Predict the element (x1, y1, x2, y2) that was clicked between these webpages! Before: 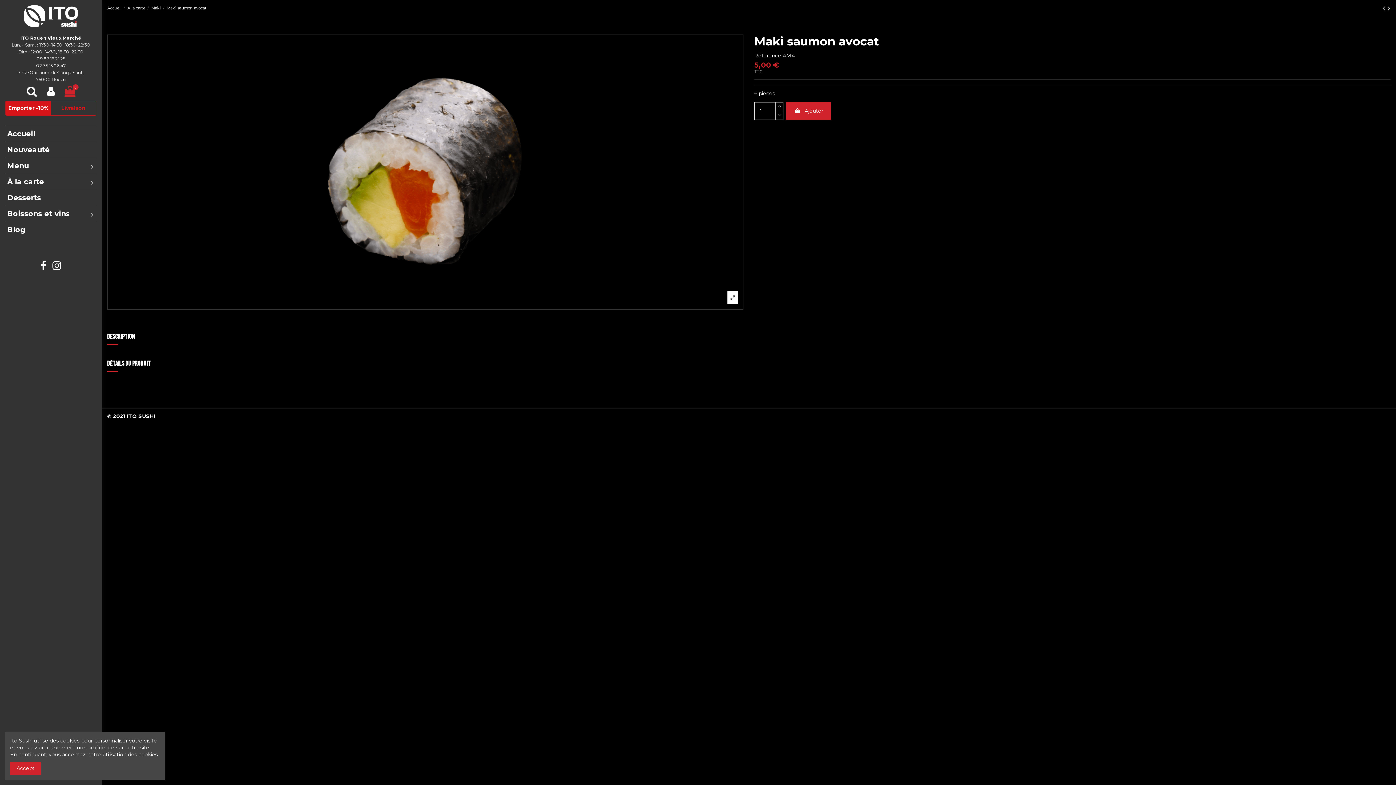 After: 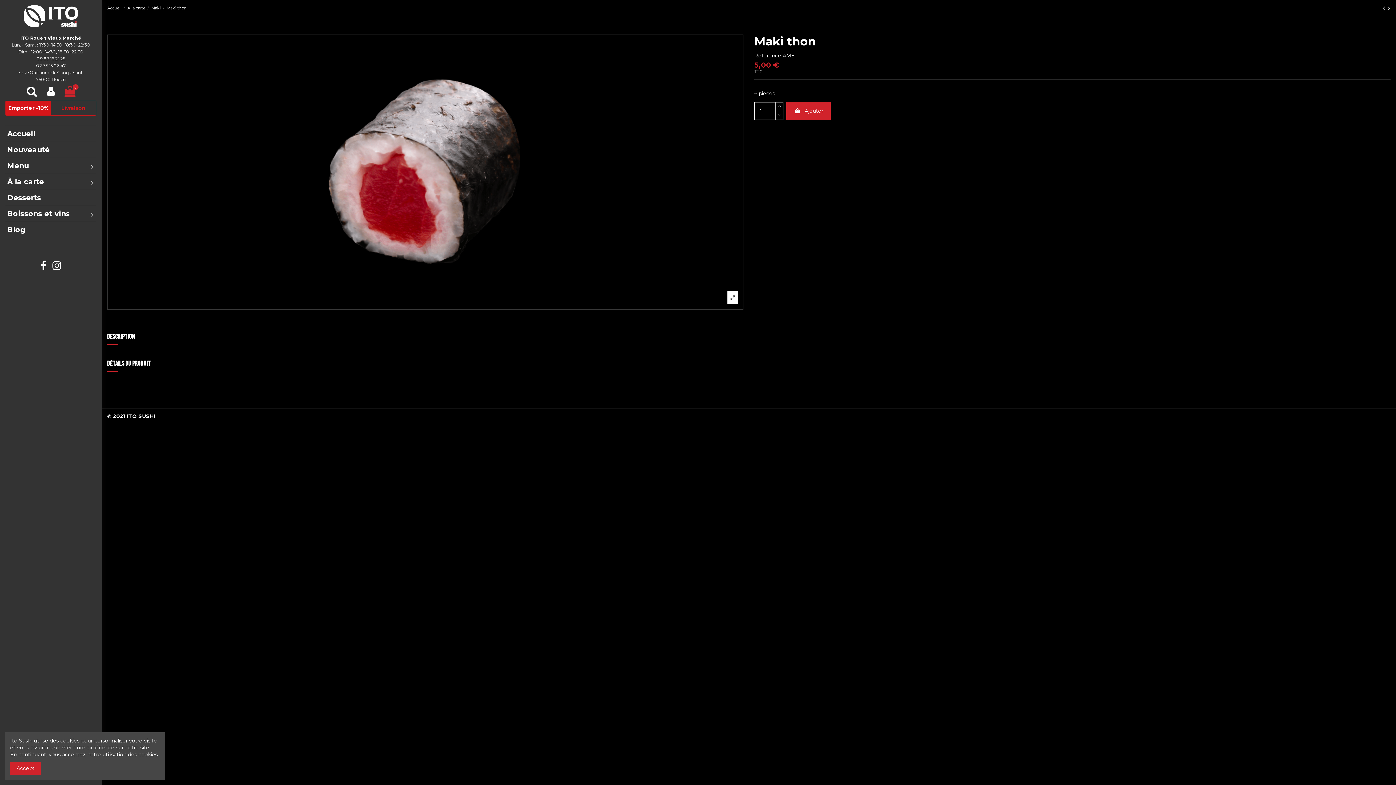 Action: bbox: (1388, 3, 1390, 12)